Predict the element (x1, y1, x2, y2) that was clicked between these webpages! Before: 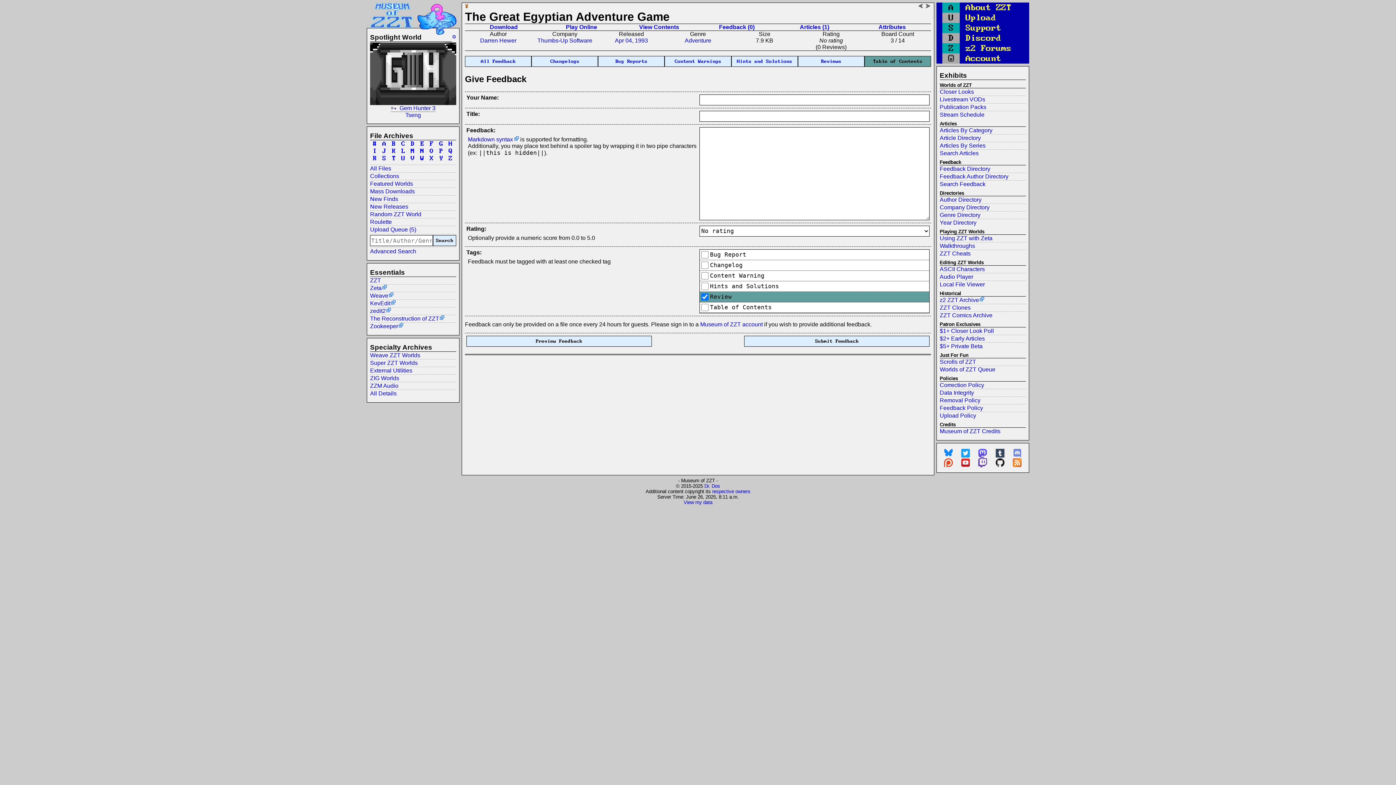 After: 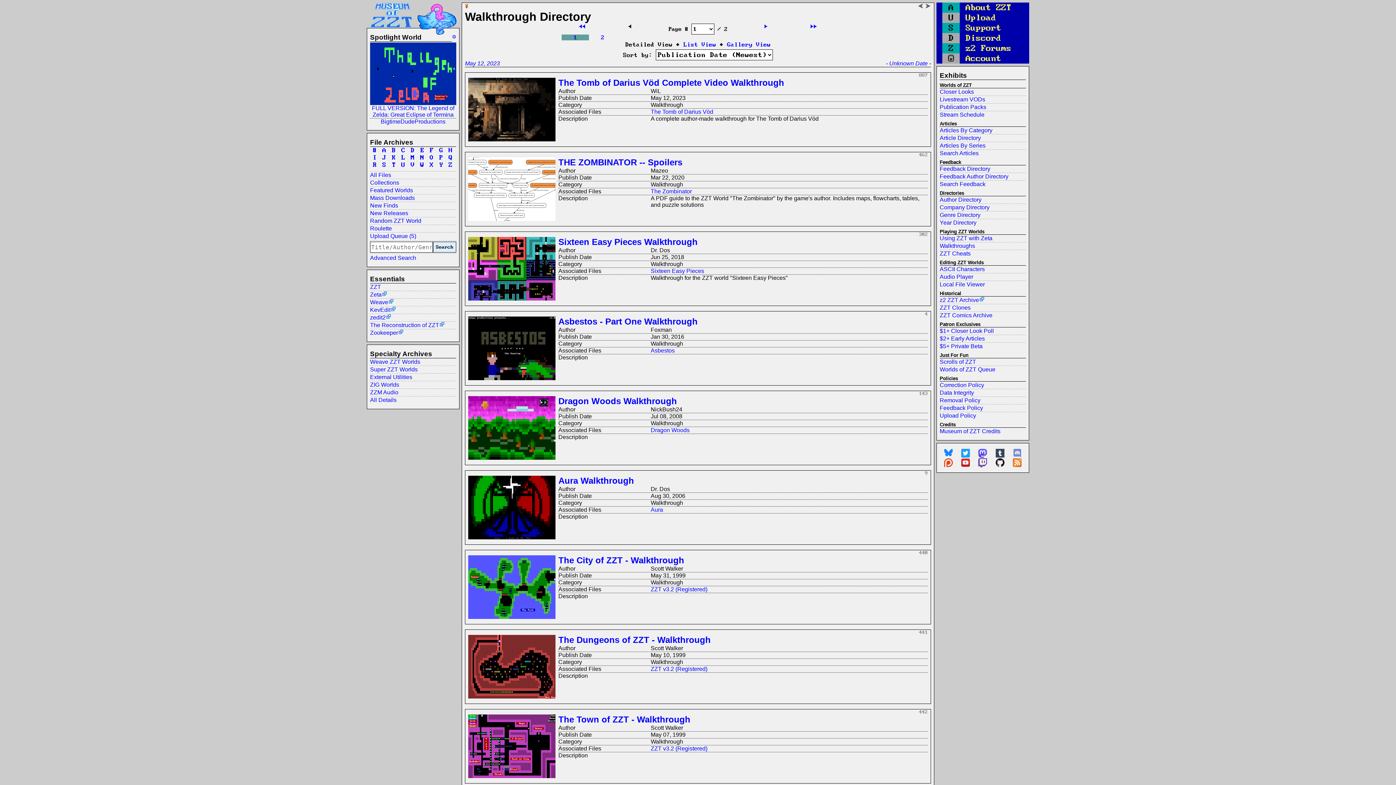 Action: bbox: (940, 242, 1026, 249) label: Walkthroughs